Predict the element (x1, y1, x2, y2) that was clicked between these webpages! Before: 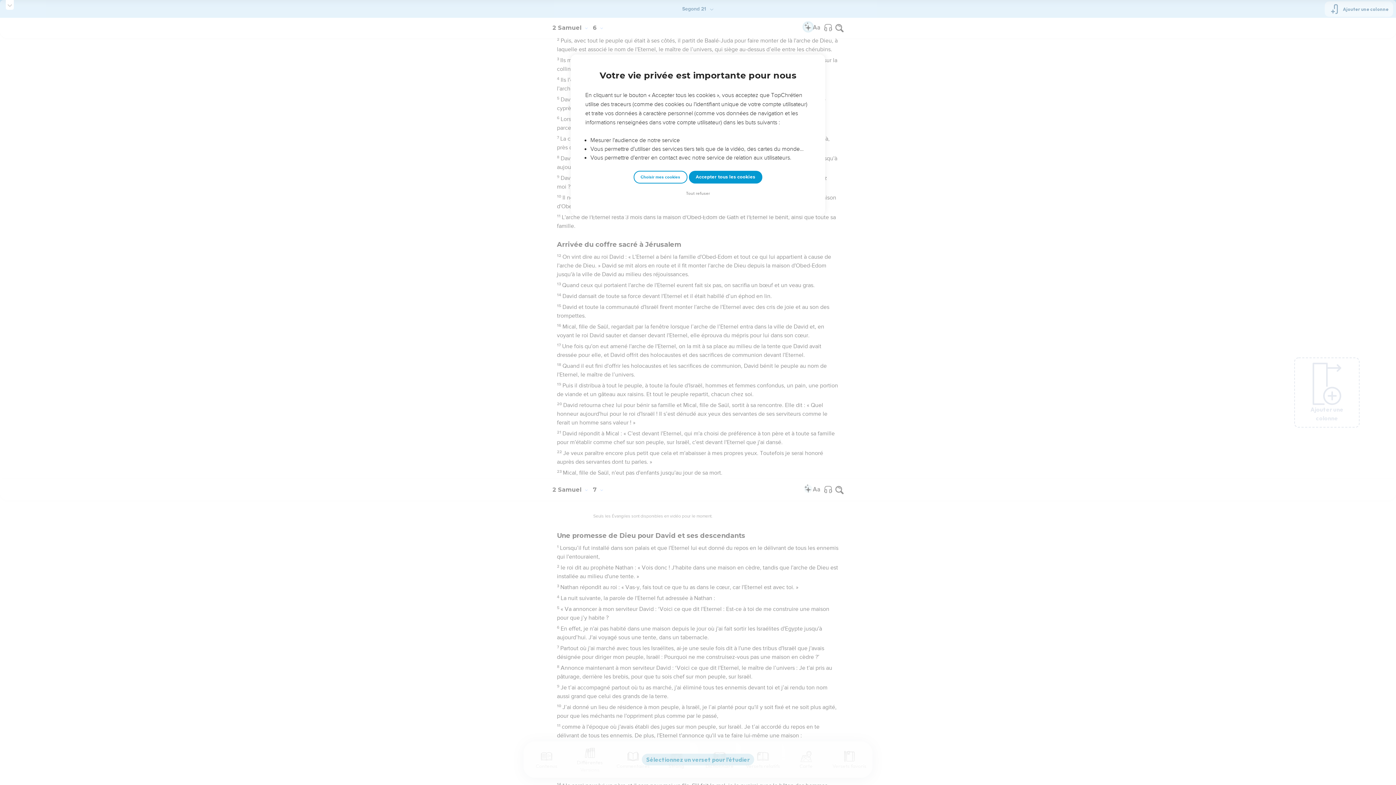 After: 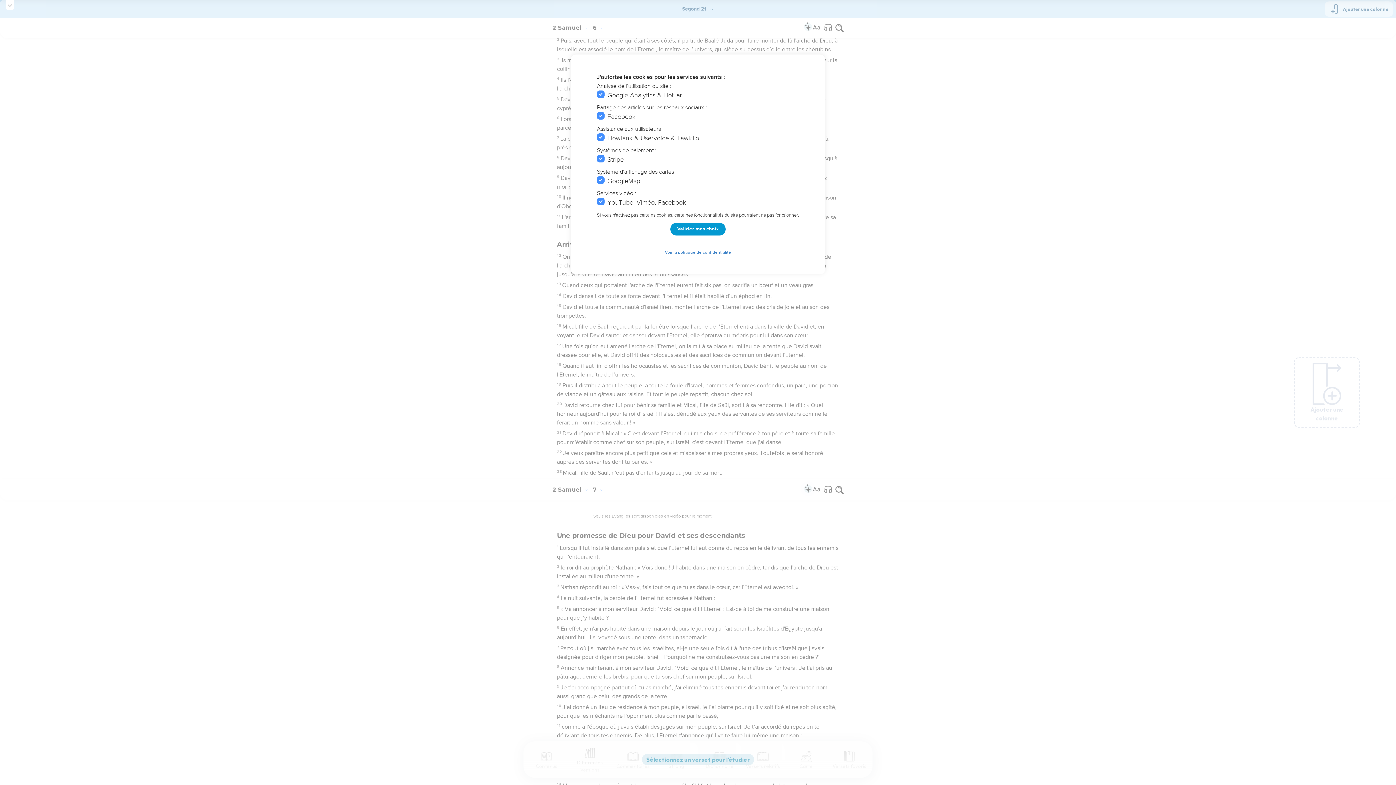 Action: label: Choisir mes cookies bbox: (633, 170, 687, 183)